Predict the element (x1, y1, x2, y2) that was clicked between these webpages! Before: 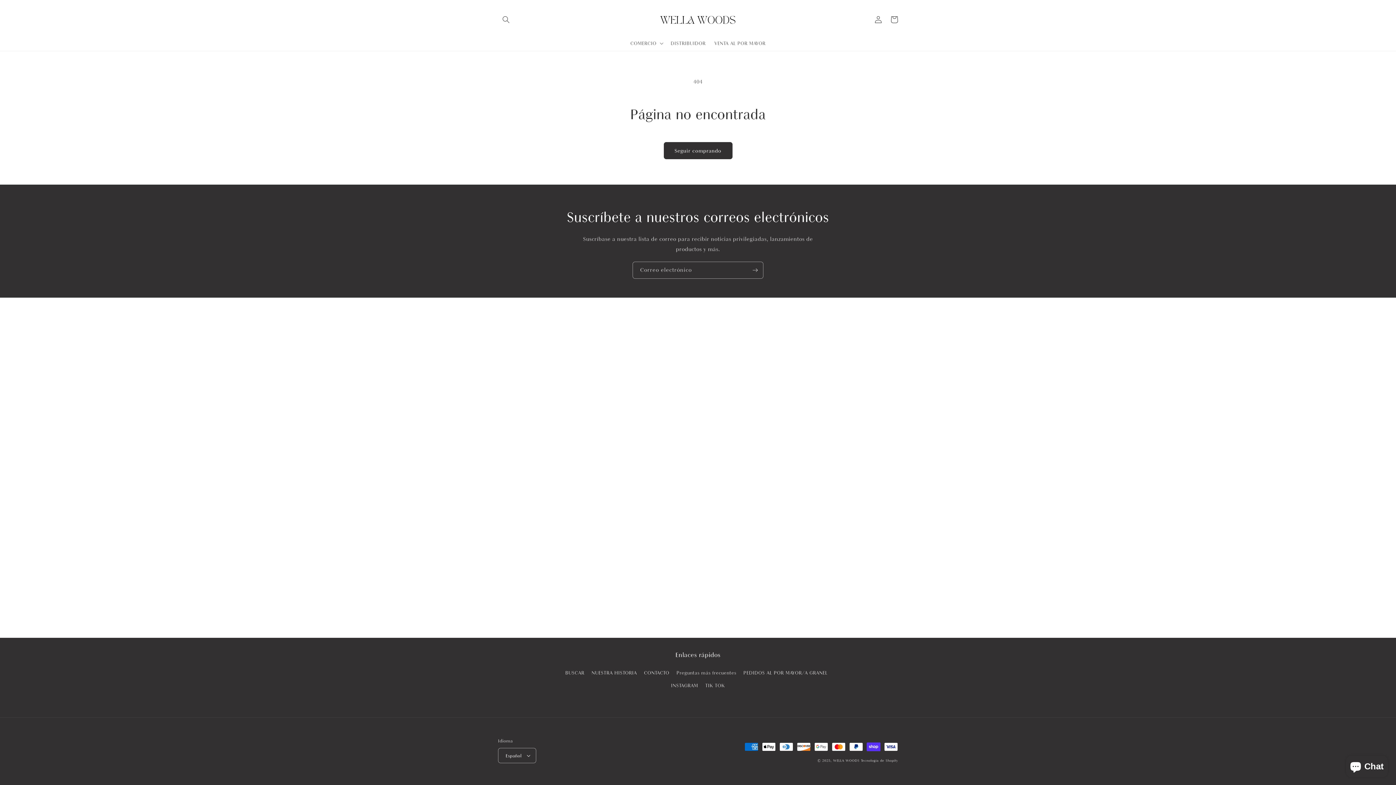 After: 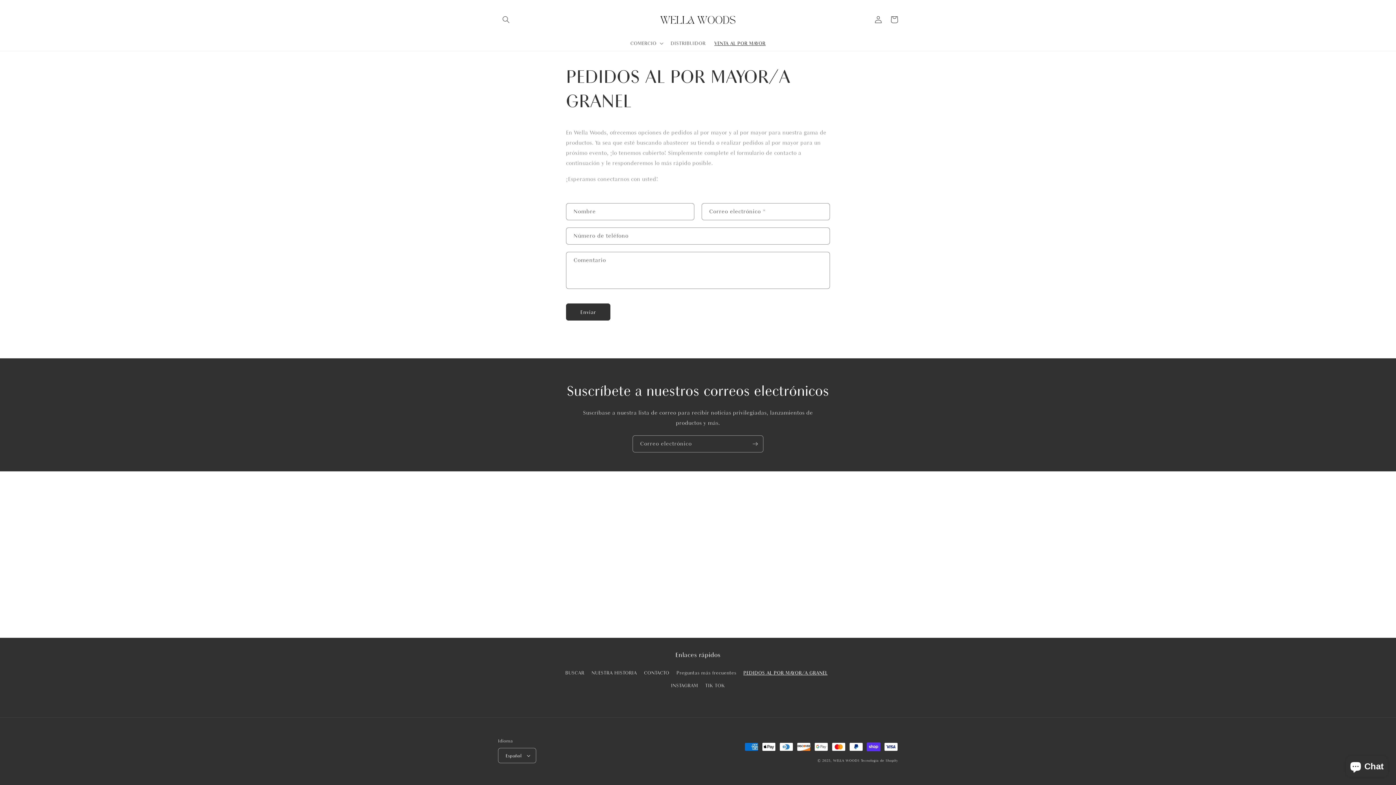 Action: bbox: (710, 35, 770, 50) label: VENTA AL POR MAYOR